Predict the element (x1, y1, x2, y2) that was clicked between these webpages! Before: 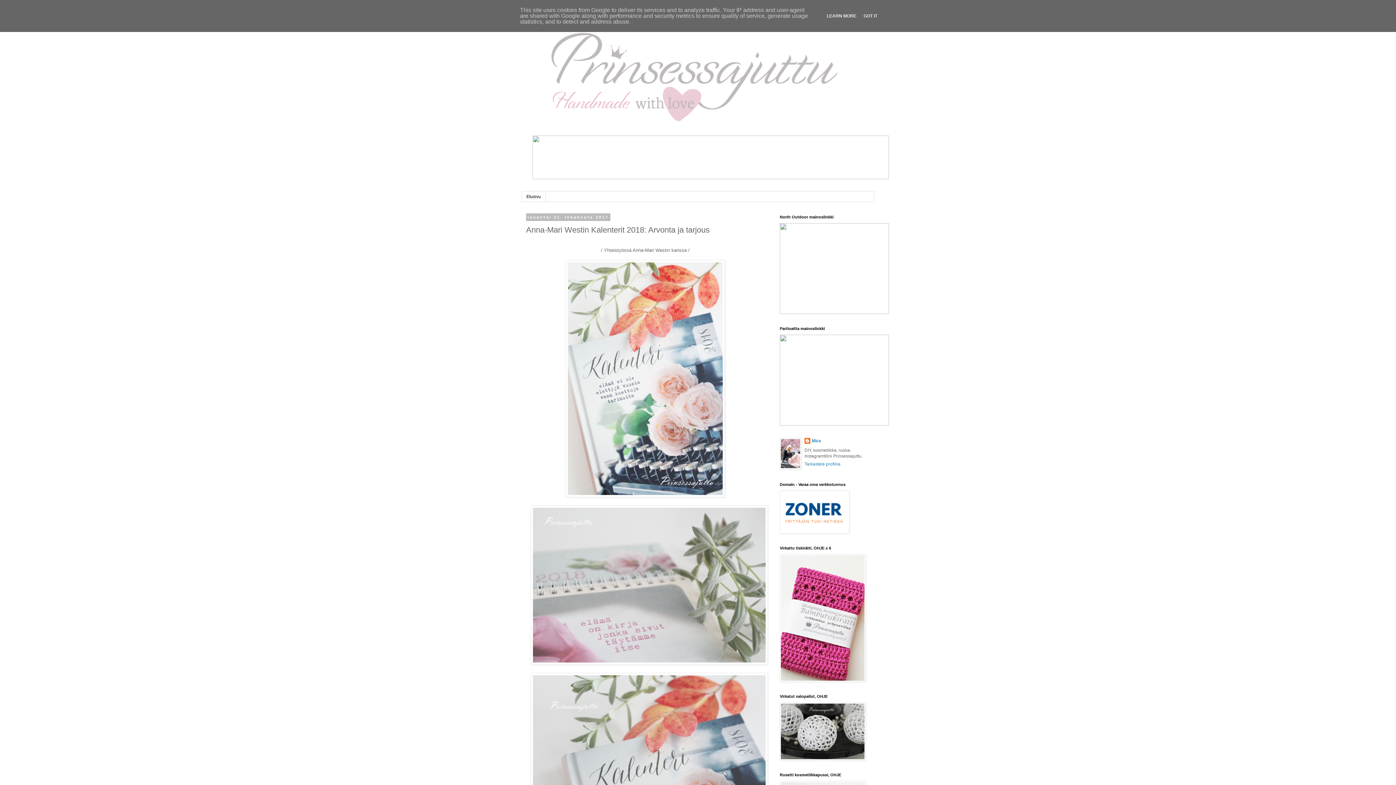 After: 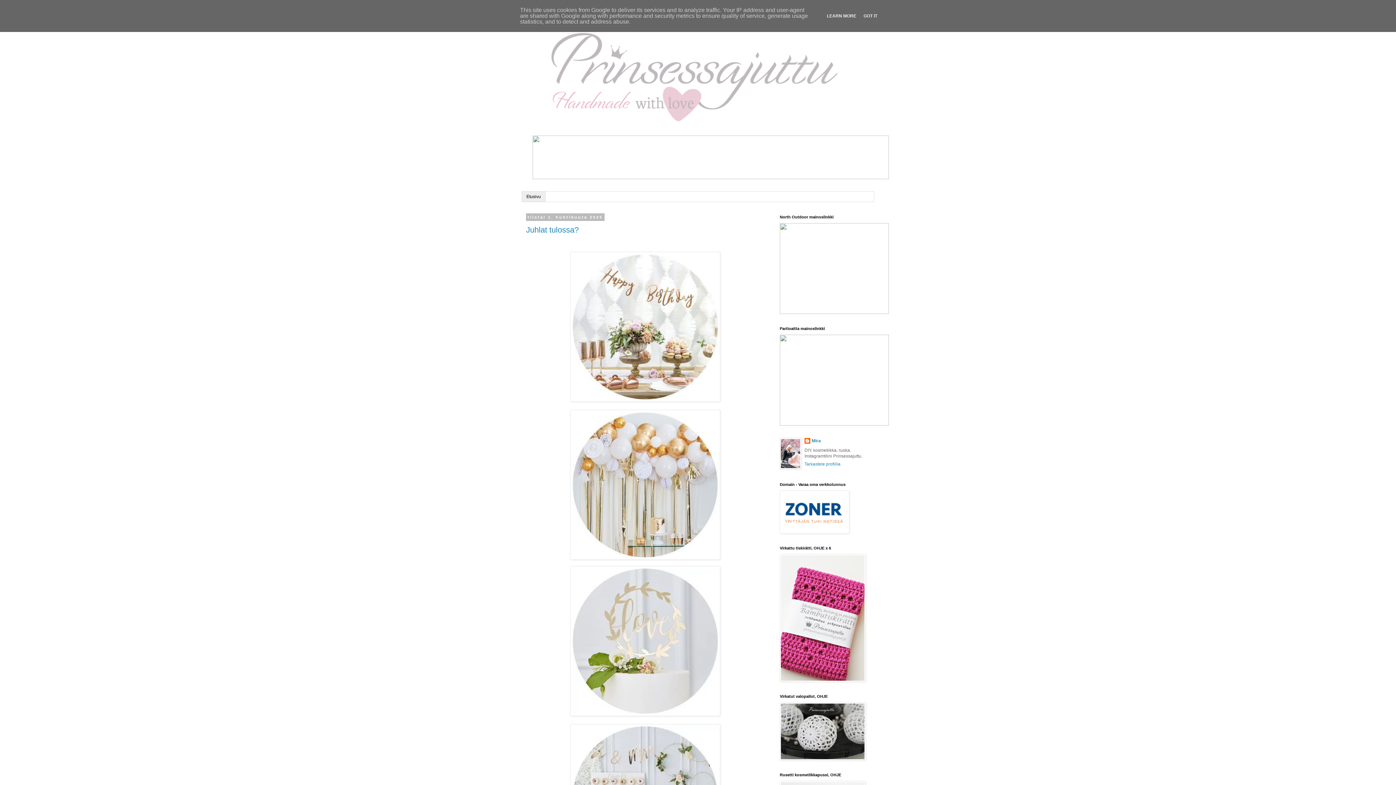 Action: bbox: (521, 14, 874, 135)